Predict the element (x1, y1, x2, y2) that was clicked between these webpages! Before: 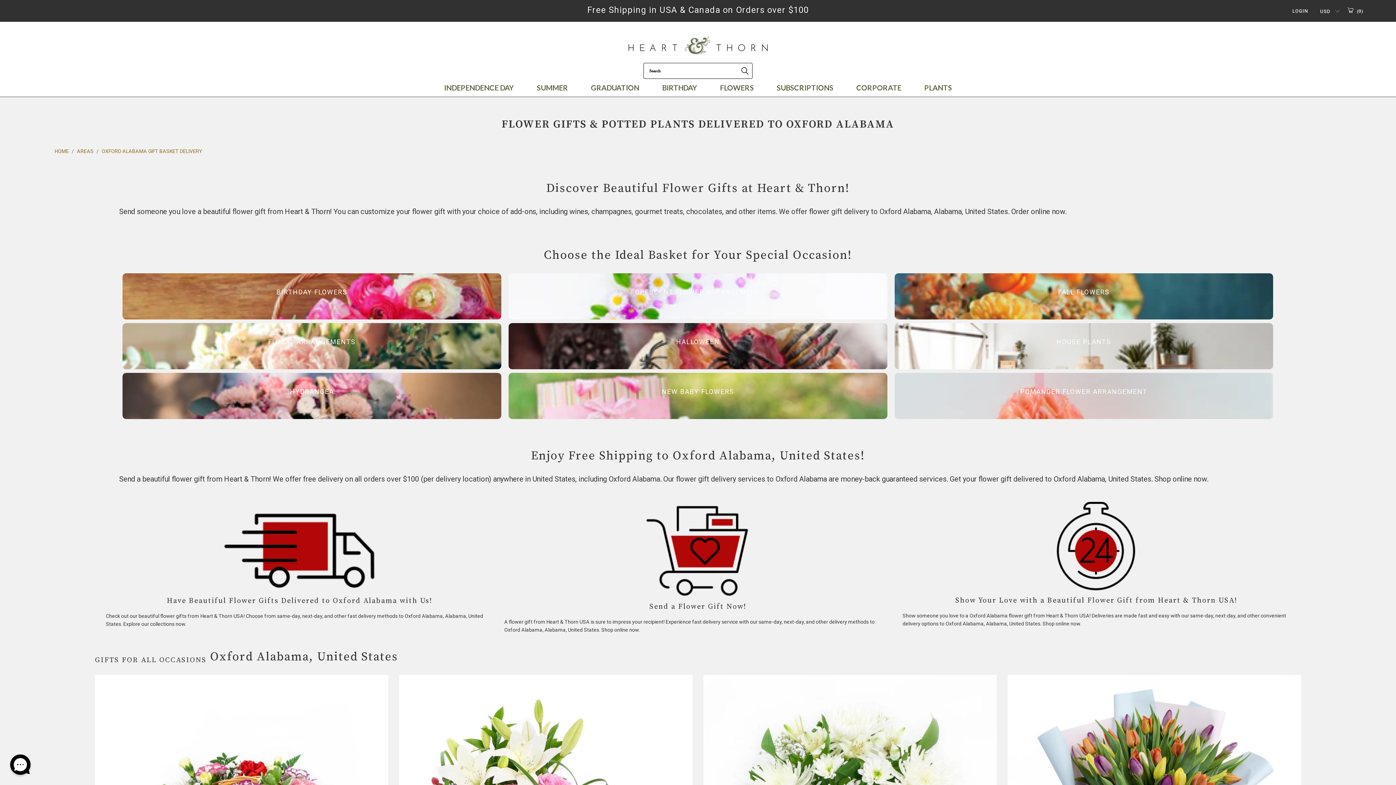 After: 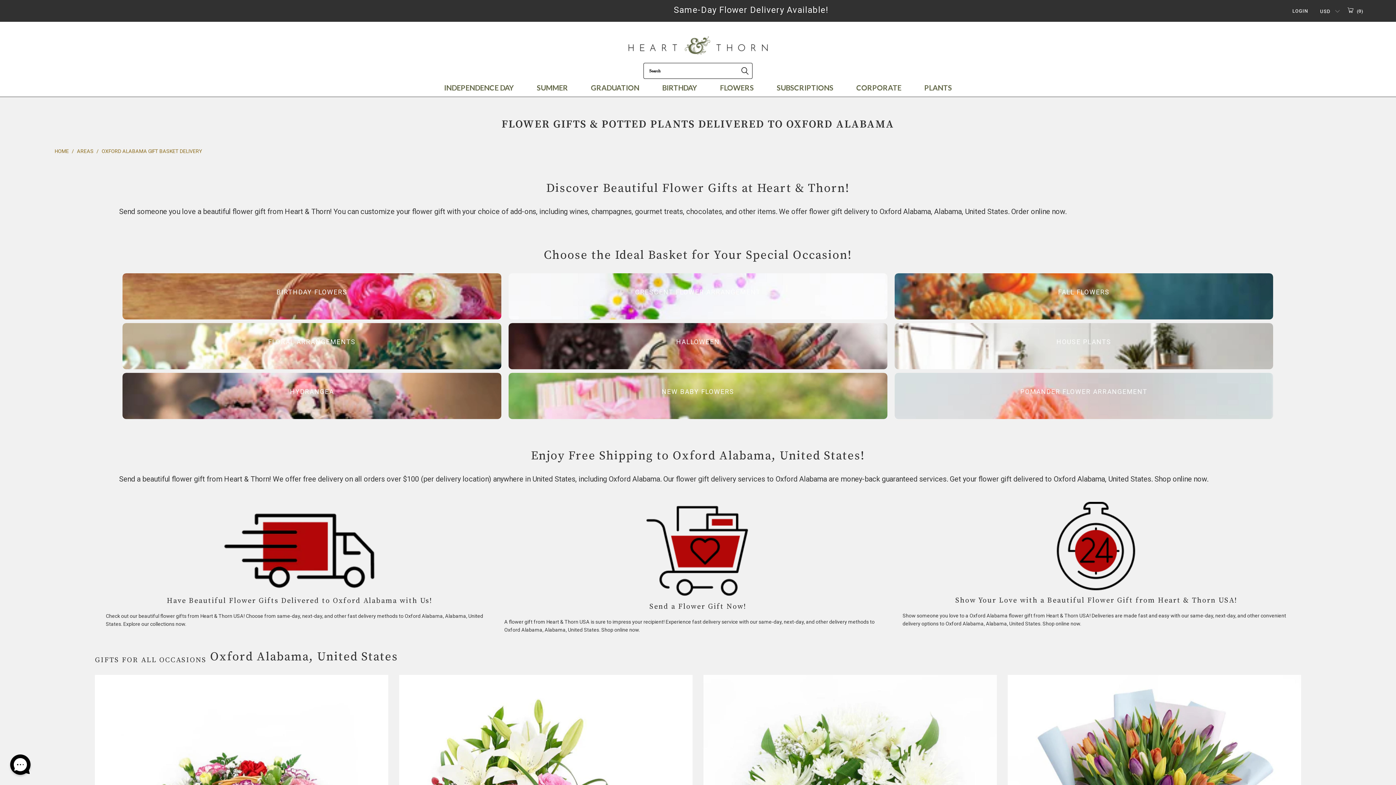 Action: bbox: (101, 148, 202, 154) label: OXFORD ALABAMA GIFT BASKET DELIVERY